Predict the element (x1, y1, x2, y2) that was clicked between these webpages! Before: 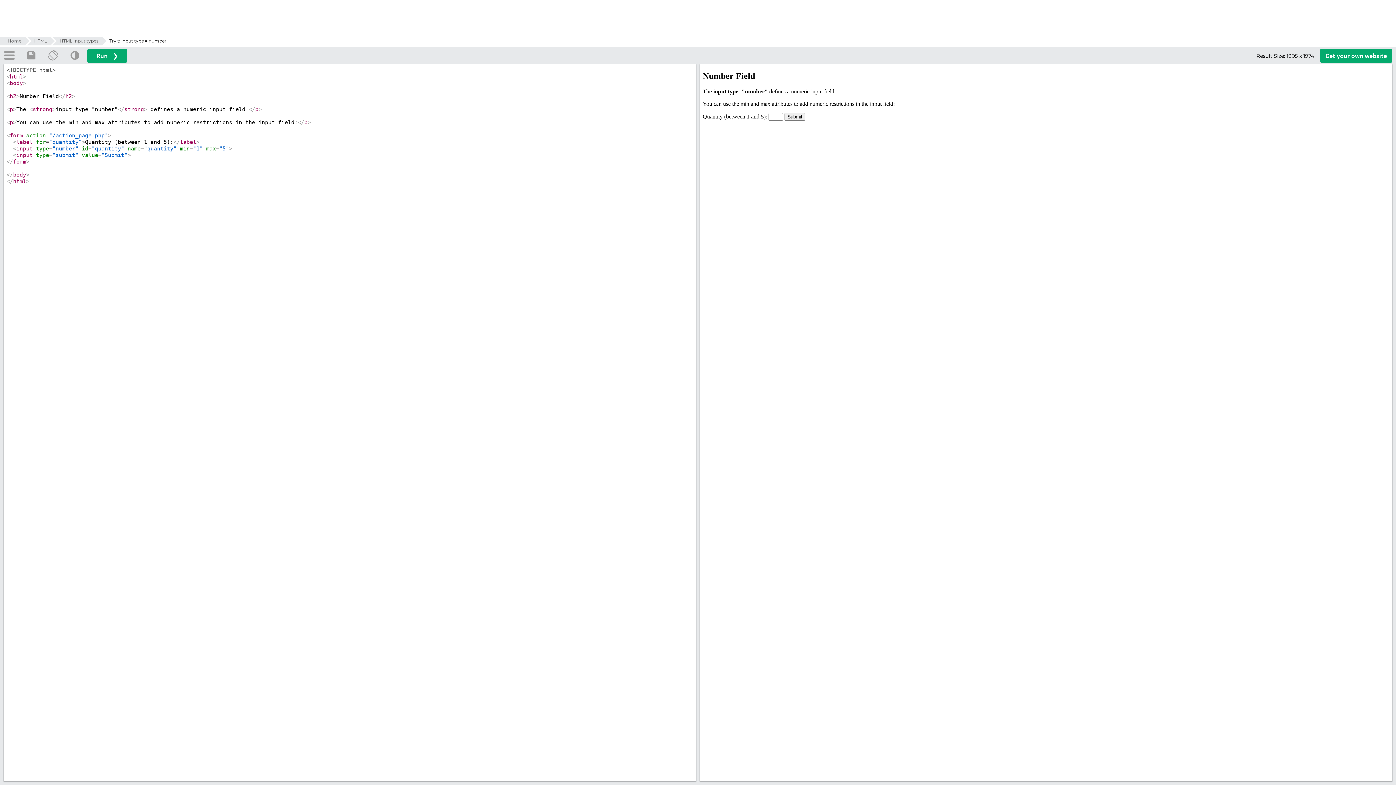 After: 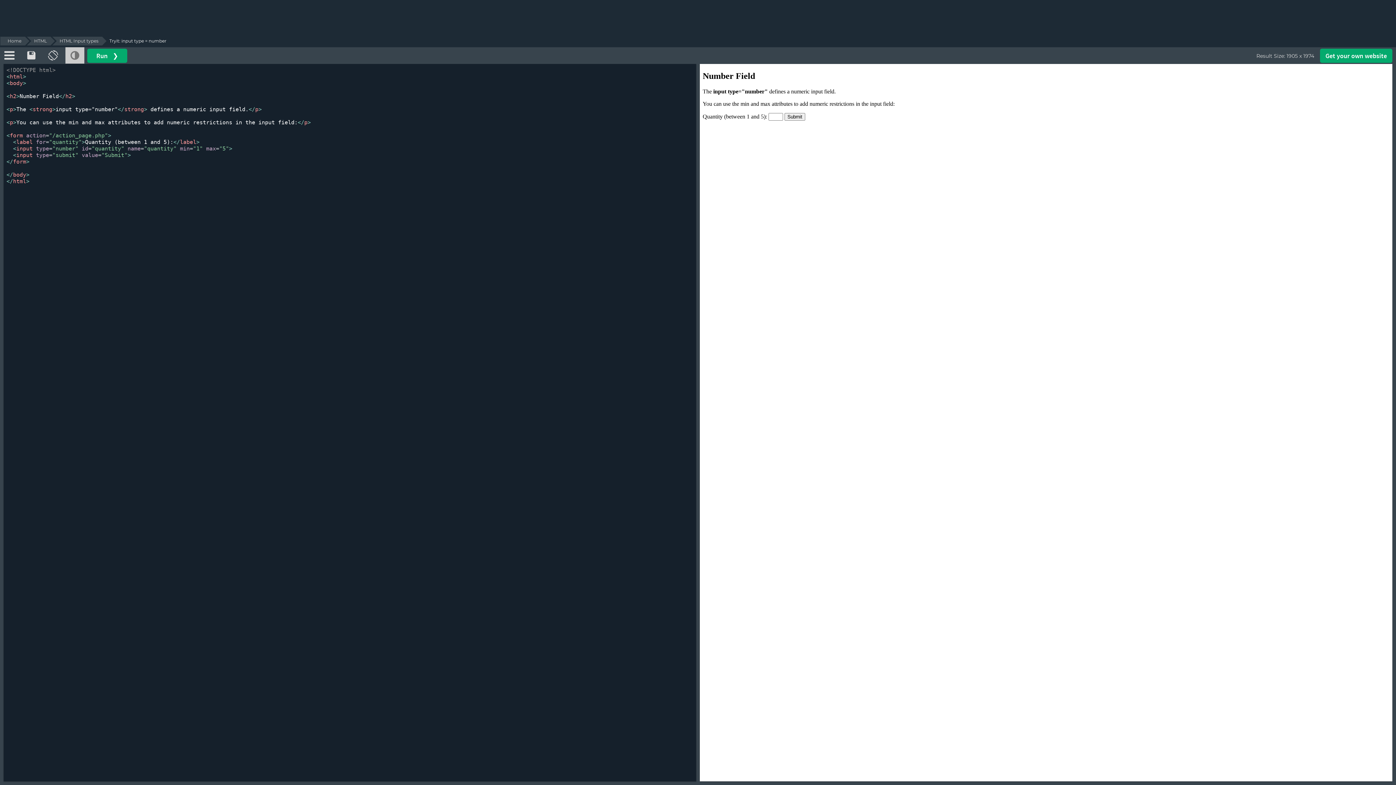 Action: bbox: (65, 46, 84, 64)